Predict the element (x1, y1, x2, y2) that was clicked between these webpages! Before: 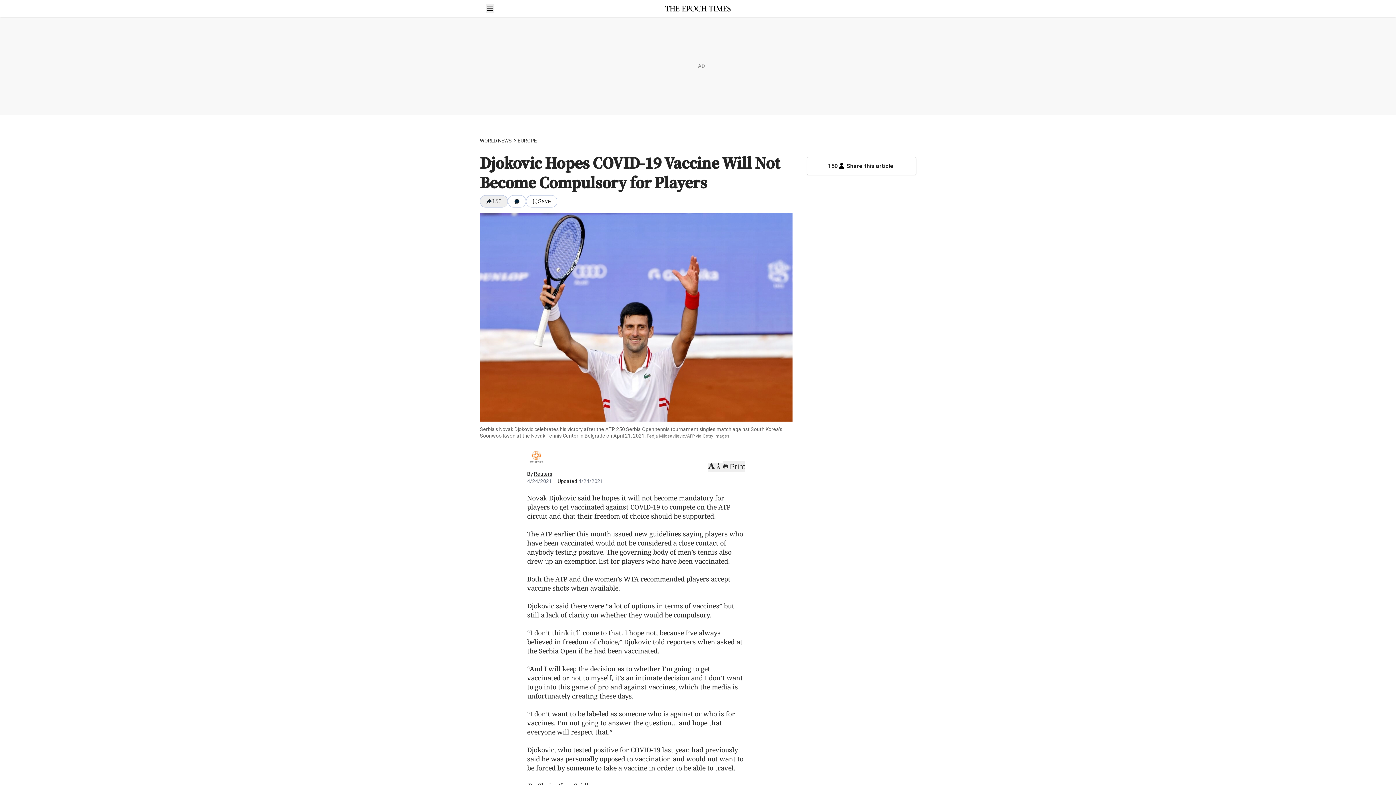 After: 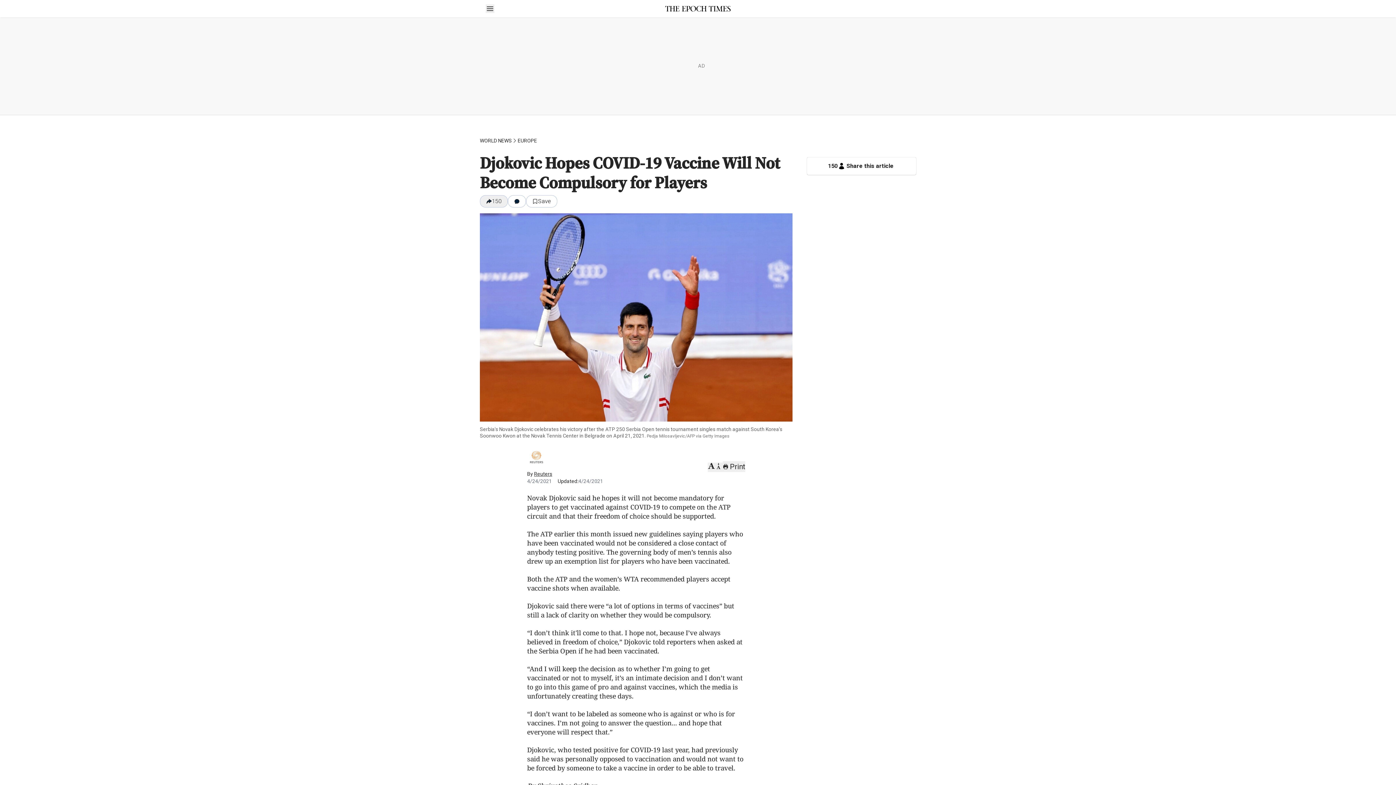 Action: label: 150
Share this article bbox: (807, 157, 916, 174)